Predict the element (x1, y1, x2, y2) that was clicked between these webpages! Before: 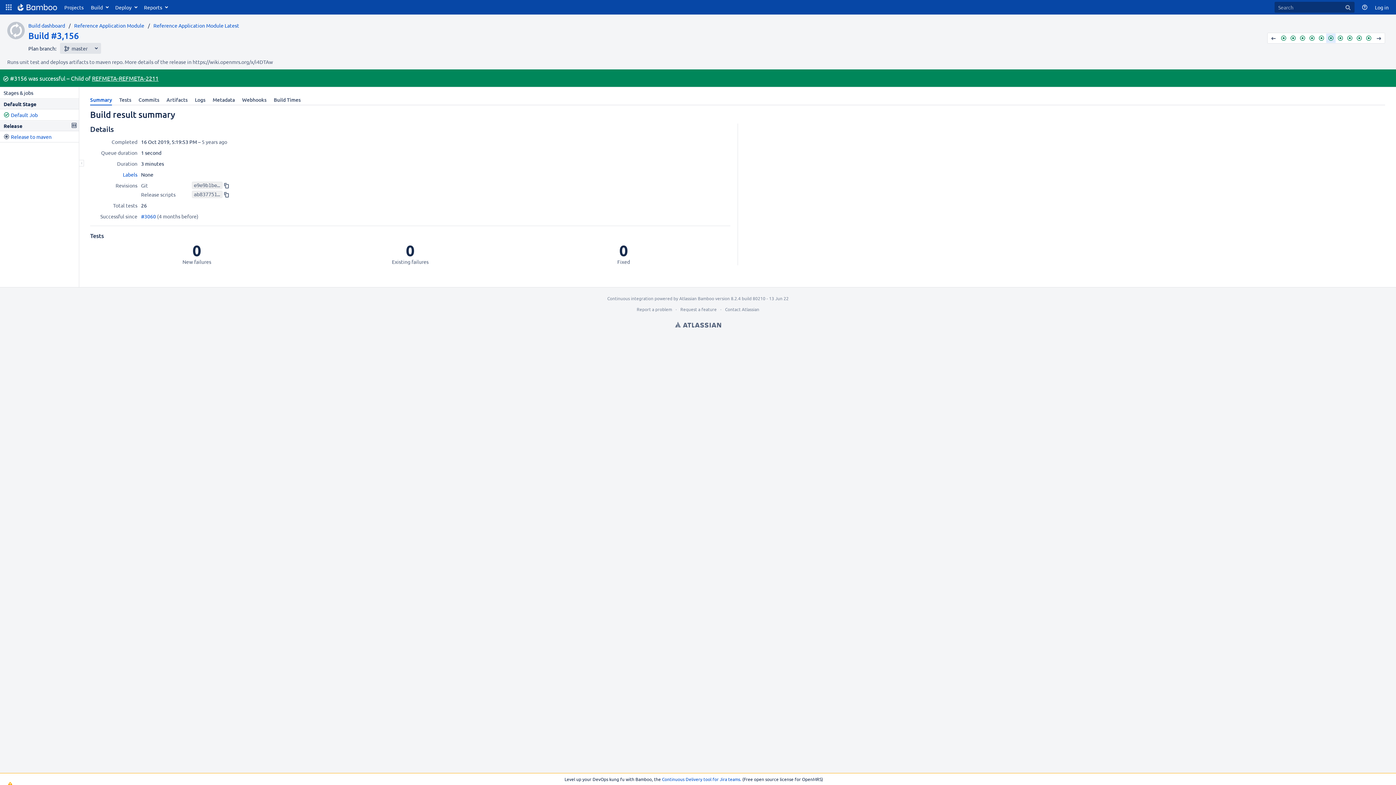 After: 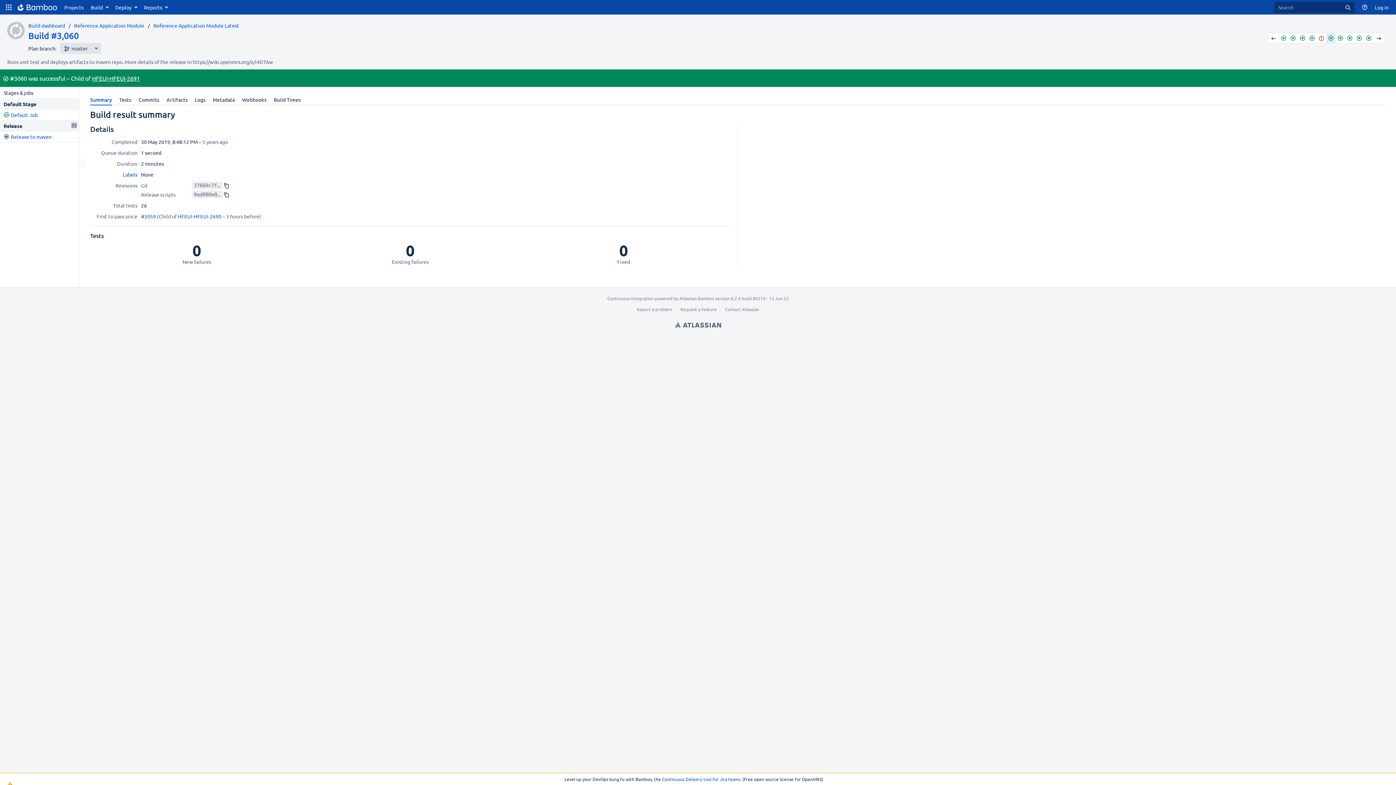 Action: label: #3060 bbox: (141, 213, 156, 219)